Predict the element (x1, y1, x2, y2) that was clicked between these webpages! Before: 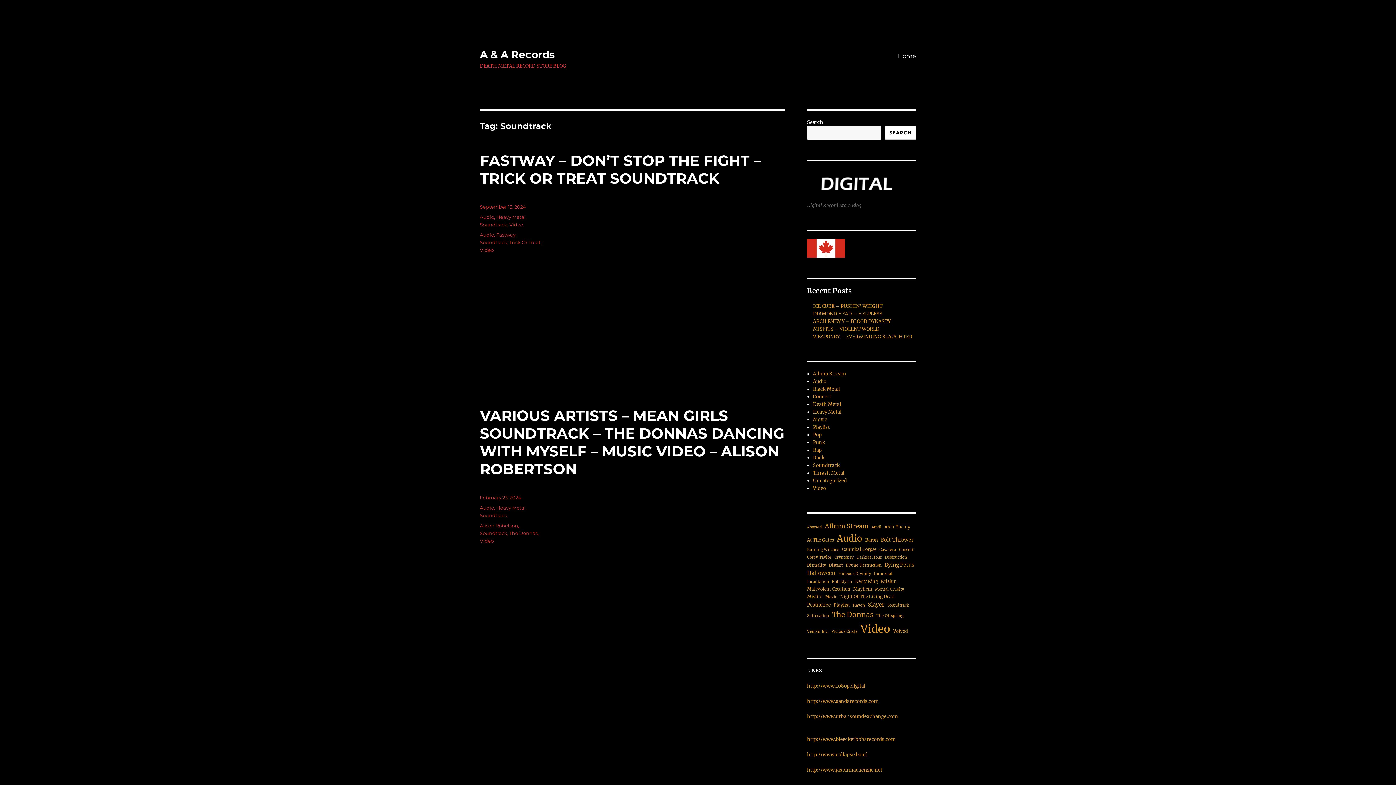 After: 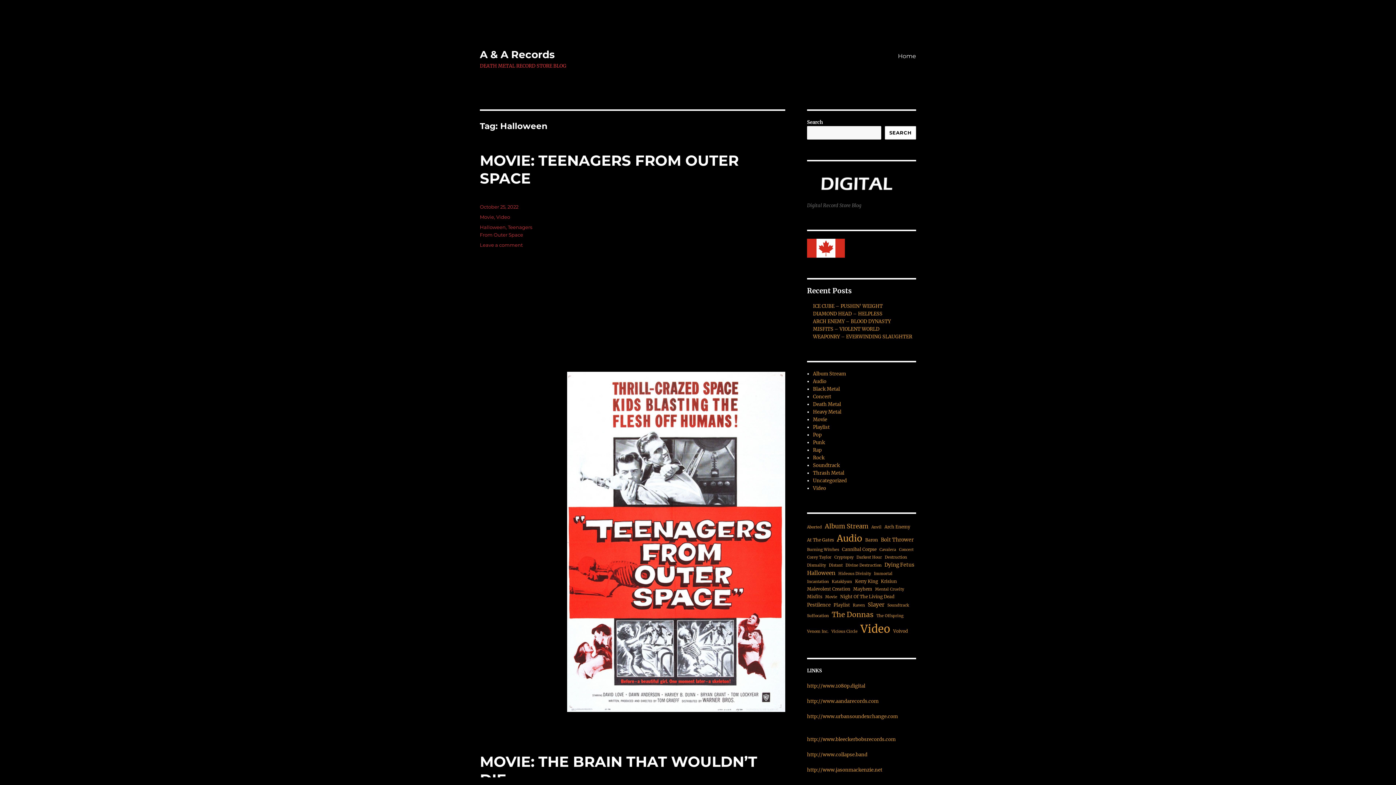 Action: label: Halloween (7 items) bbox: (807, 569, 835, 577)